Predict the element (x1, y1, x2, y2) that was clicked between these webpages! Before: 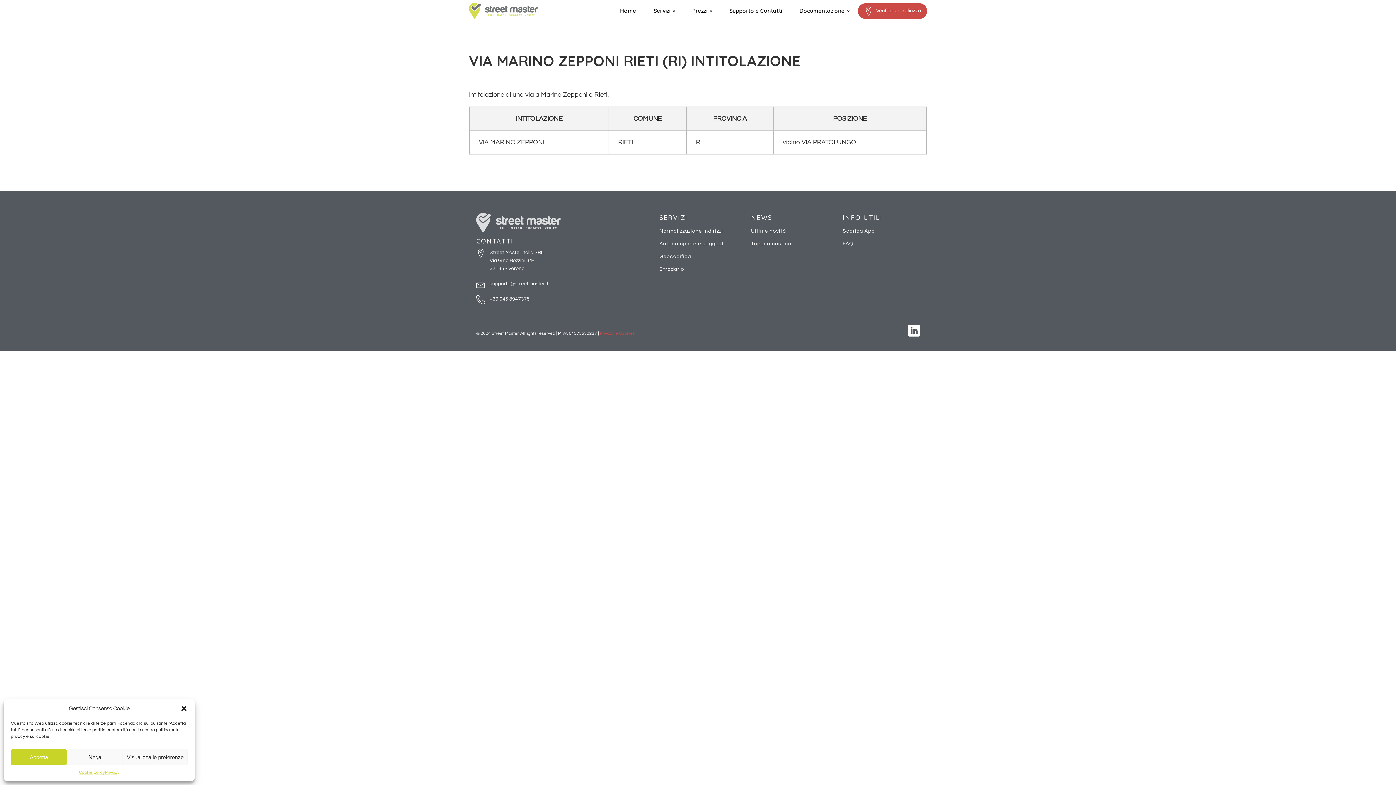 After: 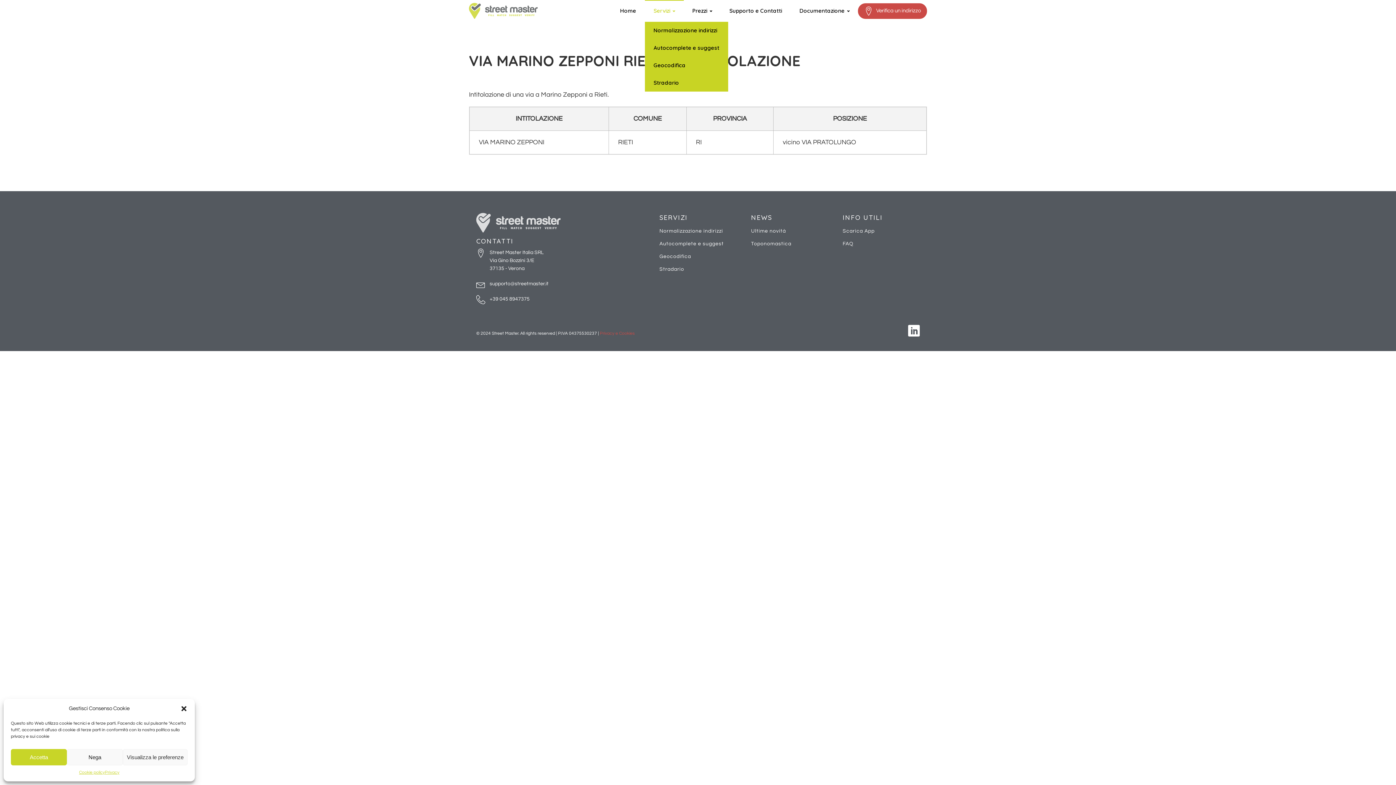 Action: bbox: (645, 0, 683, 21) label: Servizi